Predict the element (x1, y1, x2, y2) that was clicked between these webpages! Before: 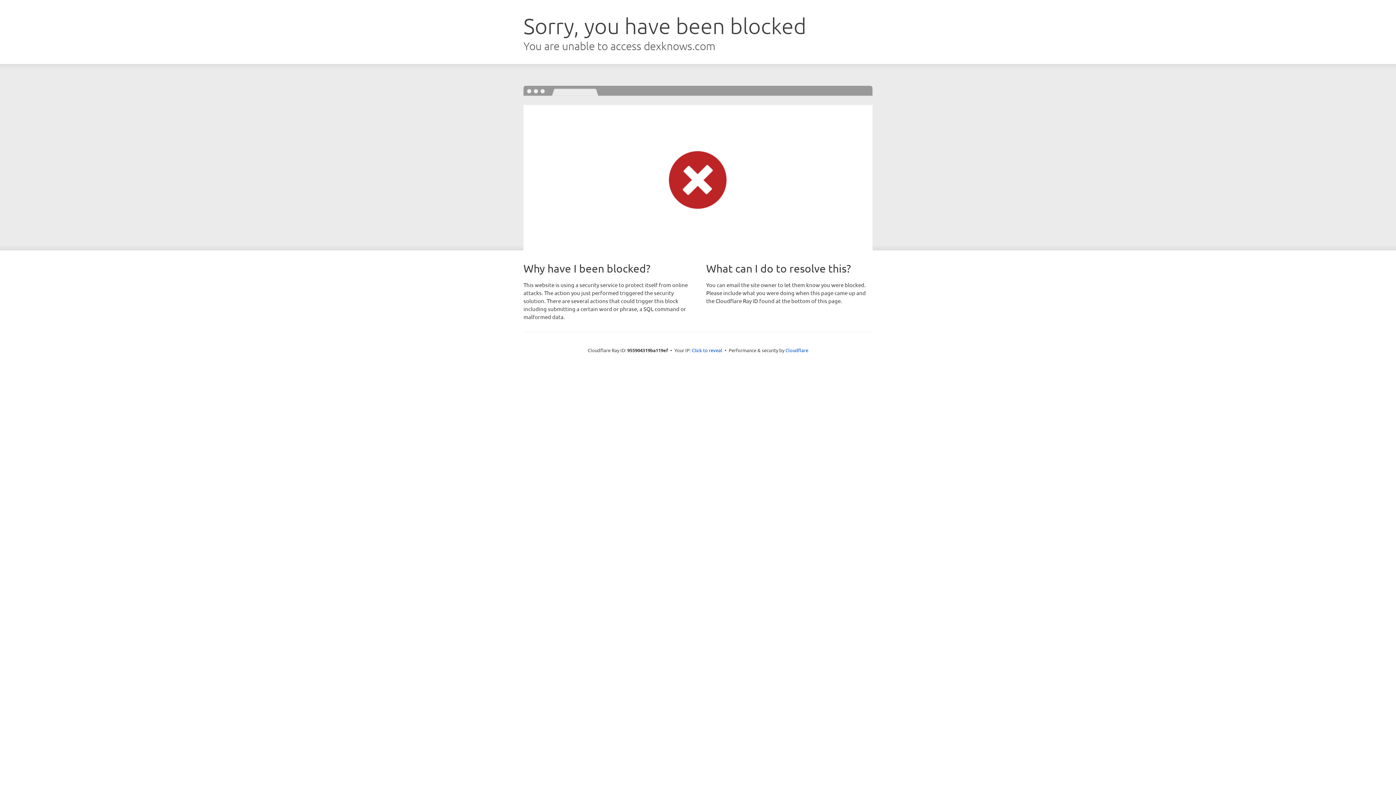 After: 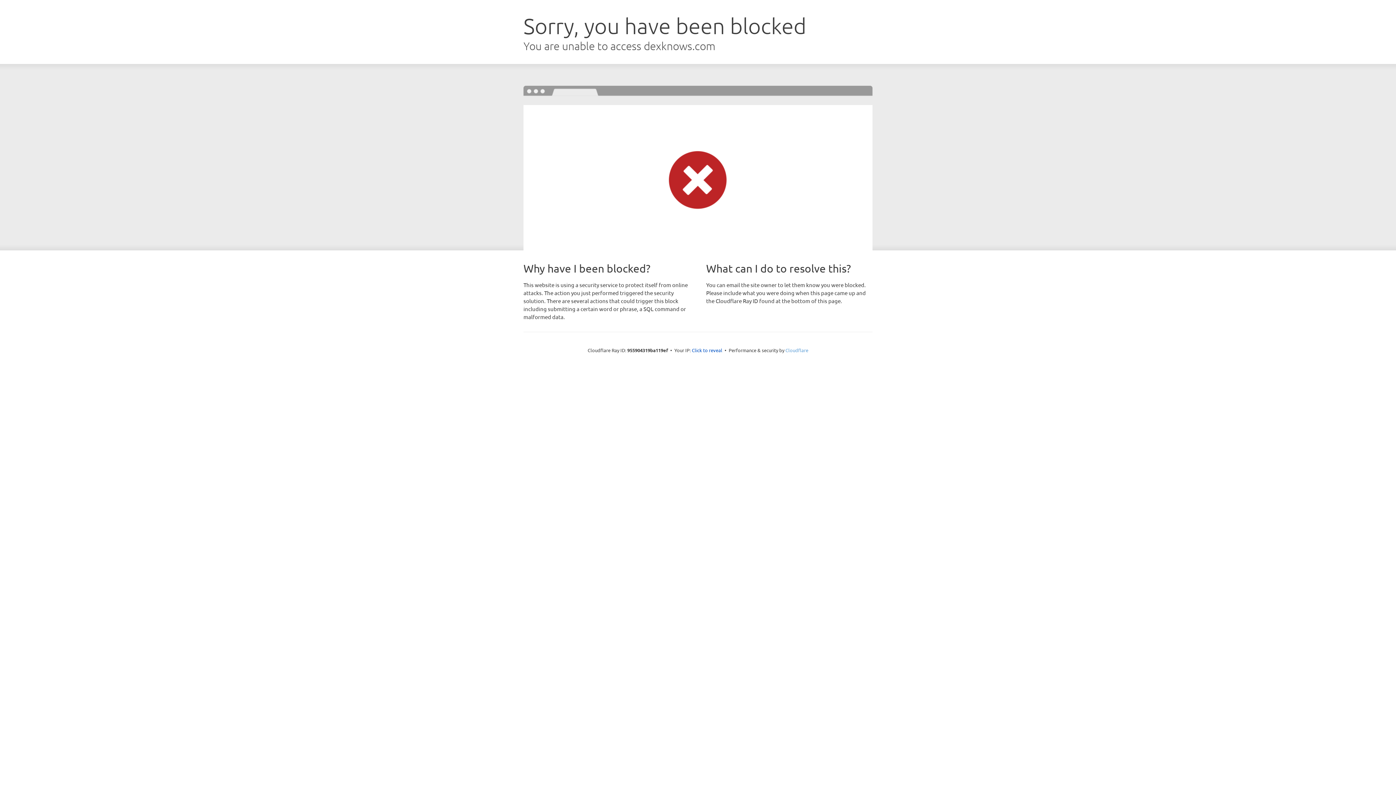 Action: label: Cloudflare bbox: (785, 347, 808, 353)